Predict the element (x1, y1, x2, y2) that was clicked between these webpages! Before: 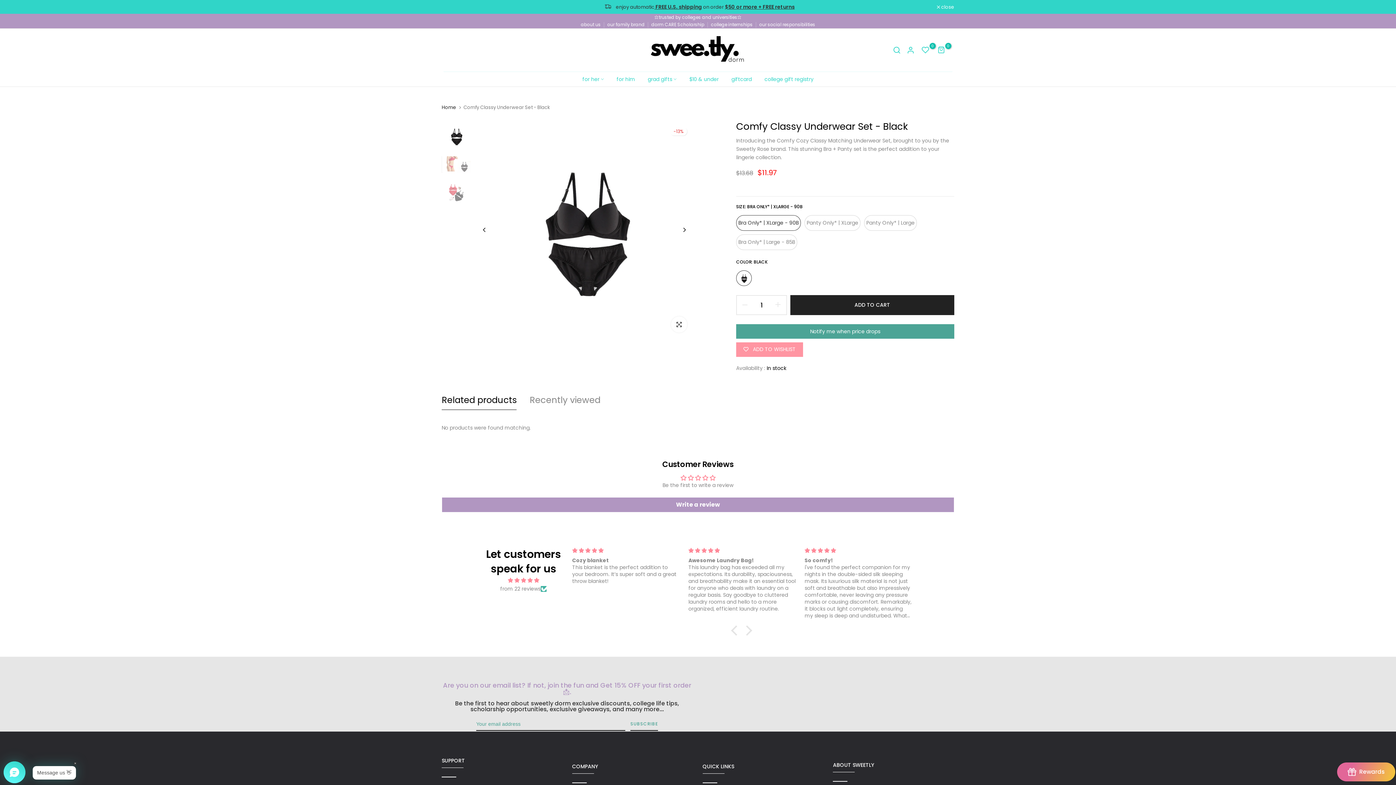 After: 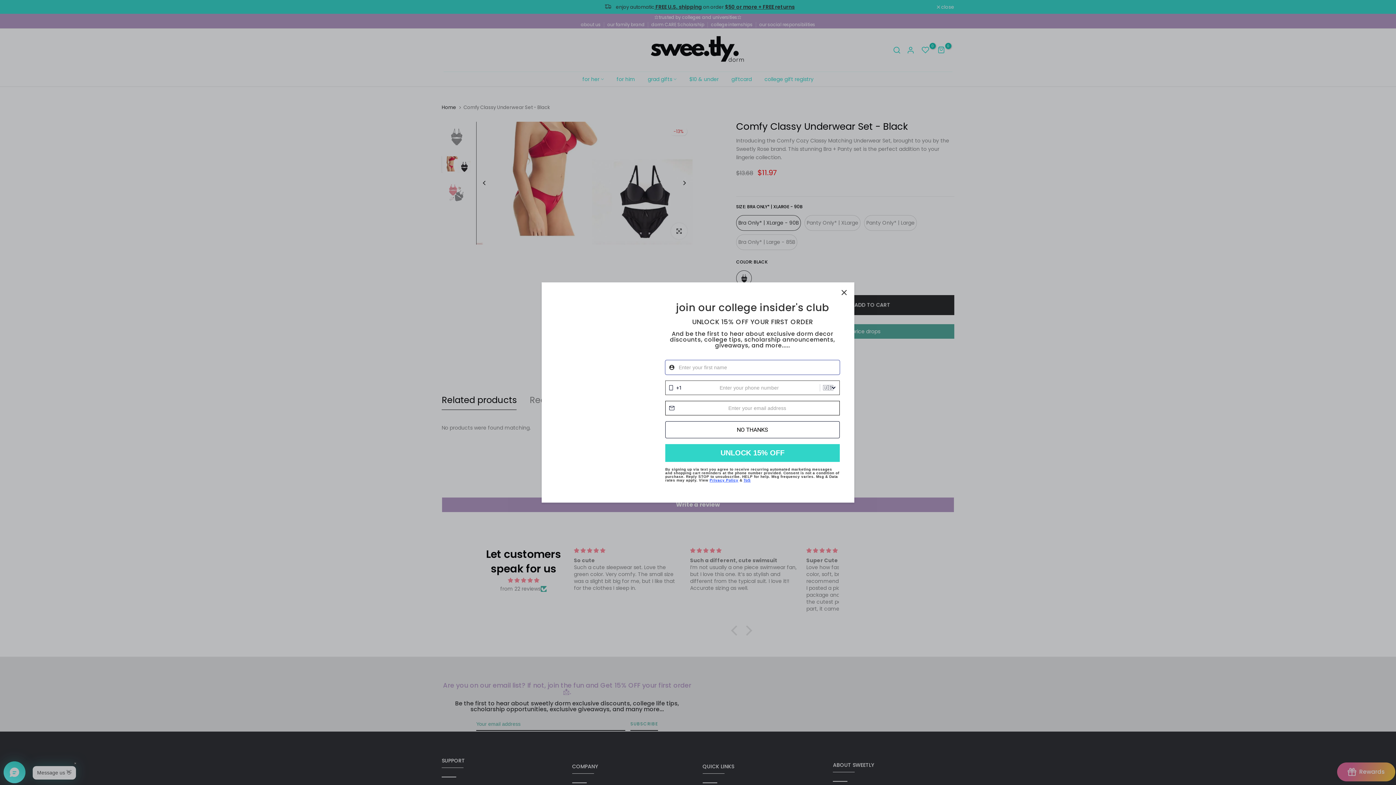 Action: label: Next bbox: (670, 221, 687, 238)